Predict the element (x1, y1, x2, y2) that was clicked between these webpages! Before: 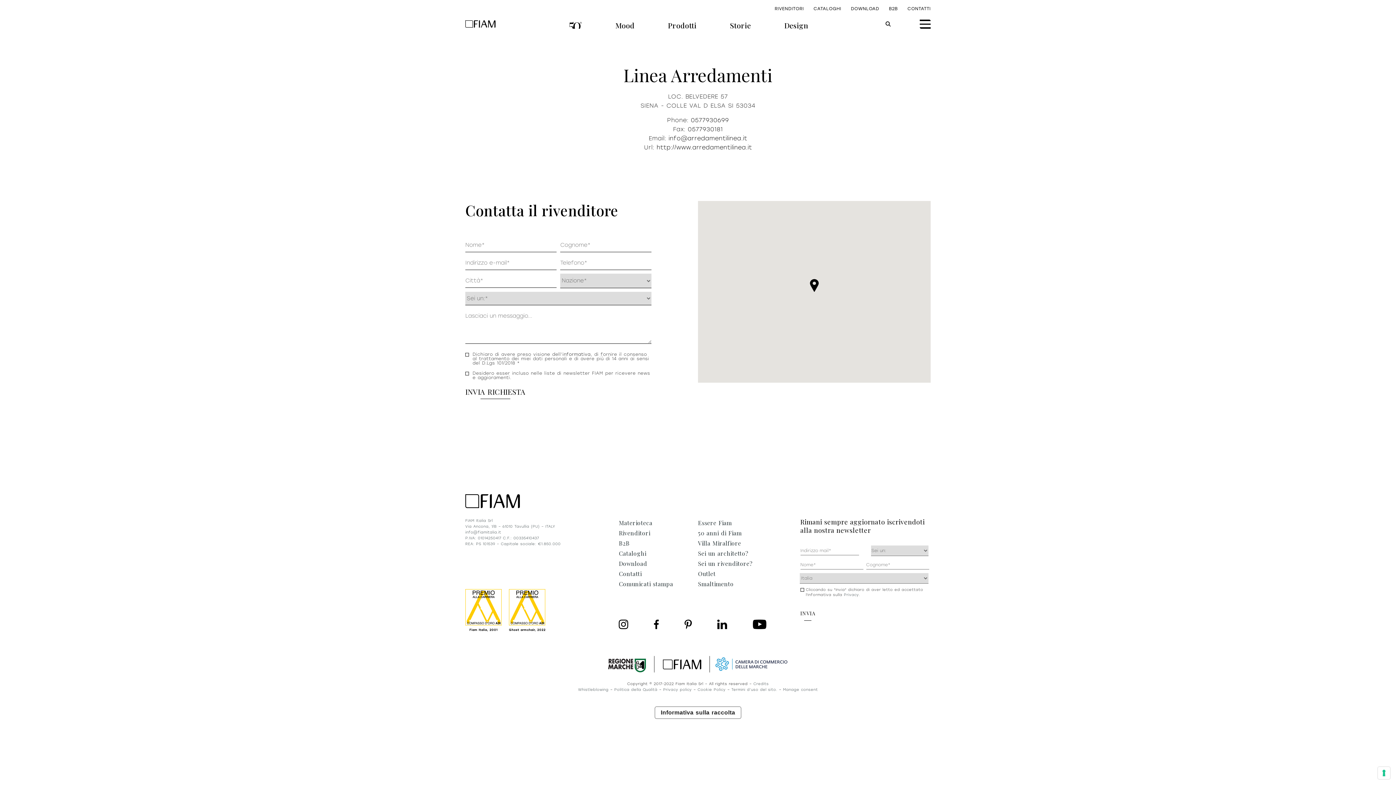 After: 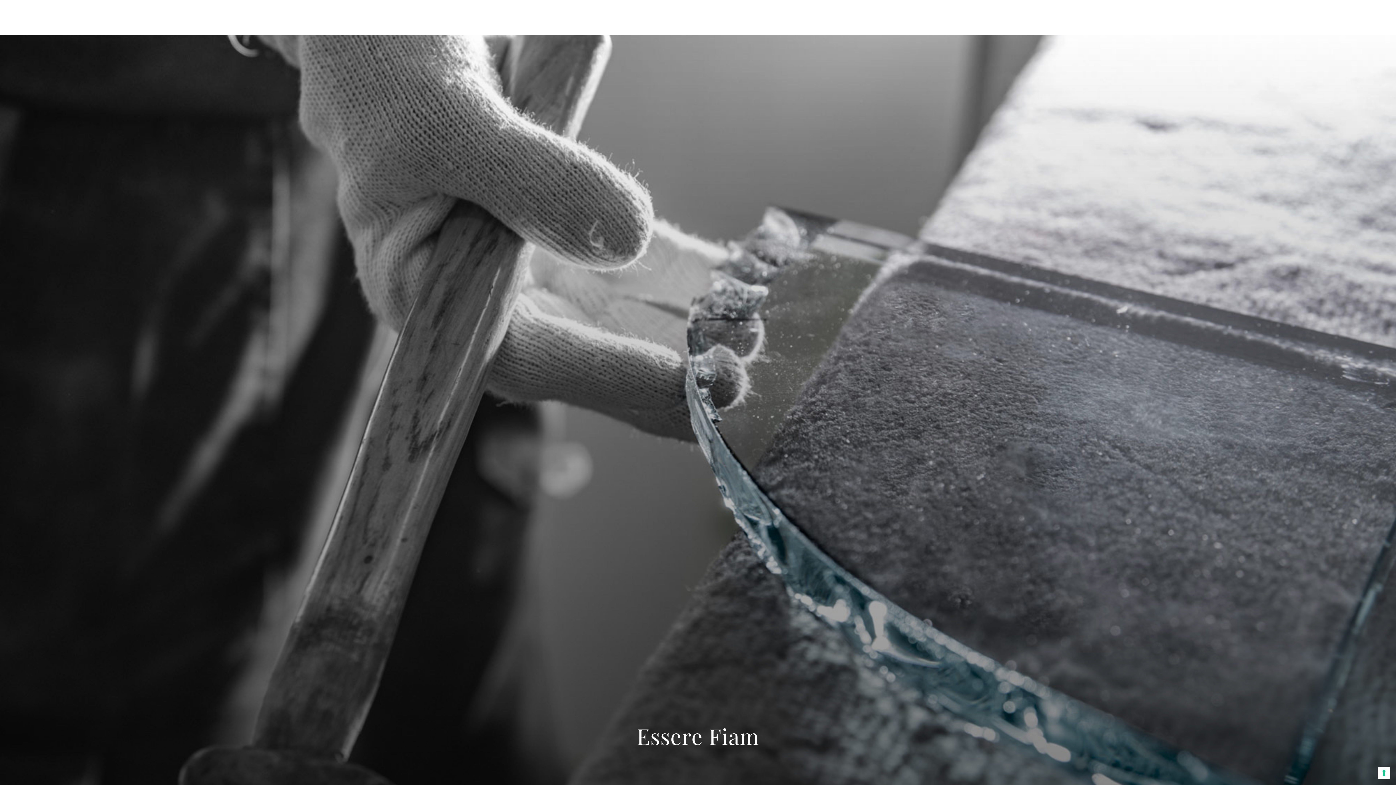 Action: bbox: (698, 519, 732, 526) label: Essere Fiam